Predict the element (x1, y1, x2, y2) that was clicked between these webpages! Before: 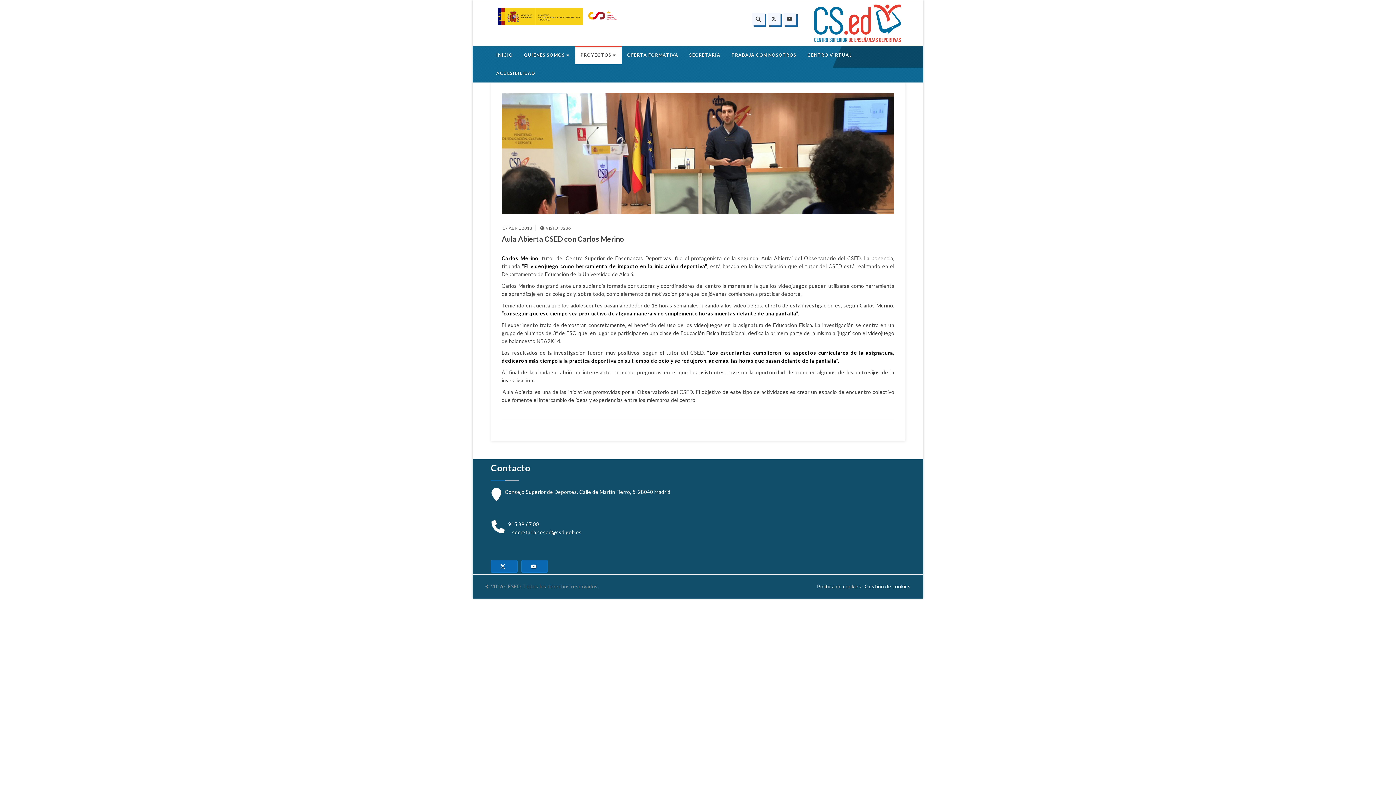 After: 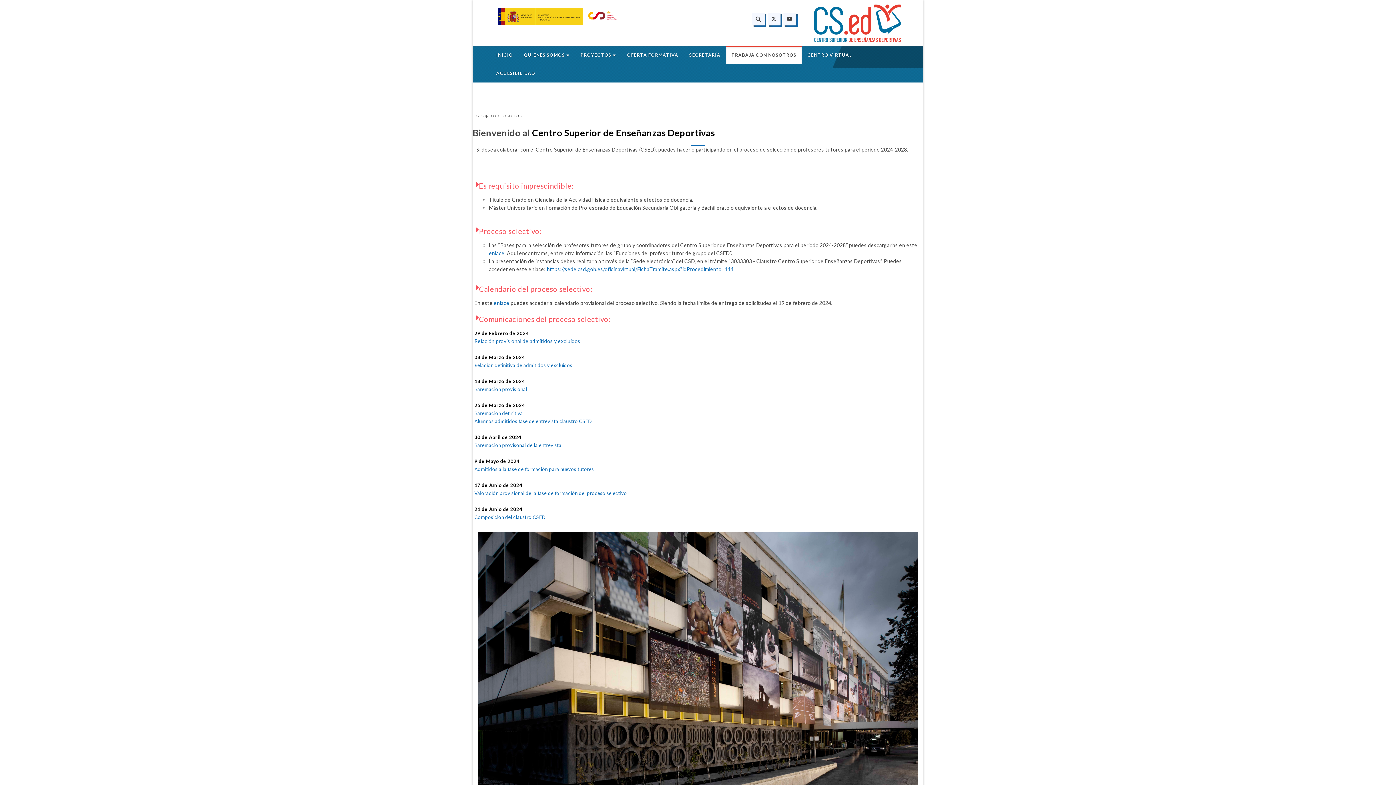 Action: bbox: (726, 45, 802, 64) label: TRABAJA CON NOSOTROS